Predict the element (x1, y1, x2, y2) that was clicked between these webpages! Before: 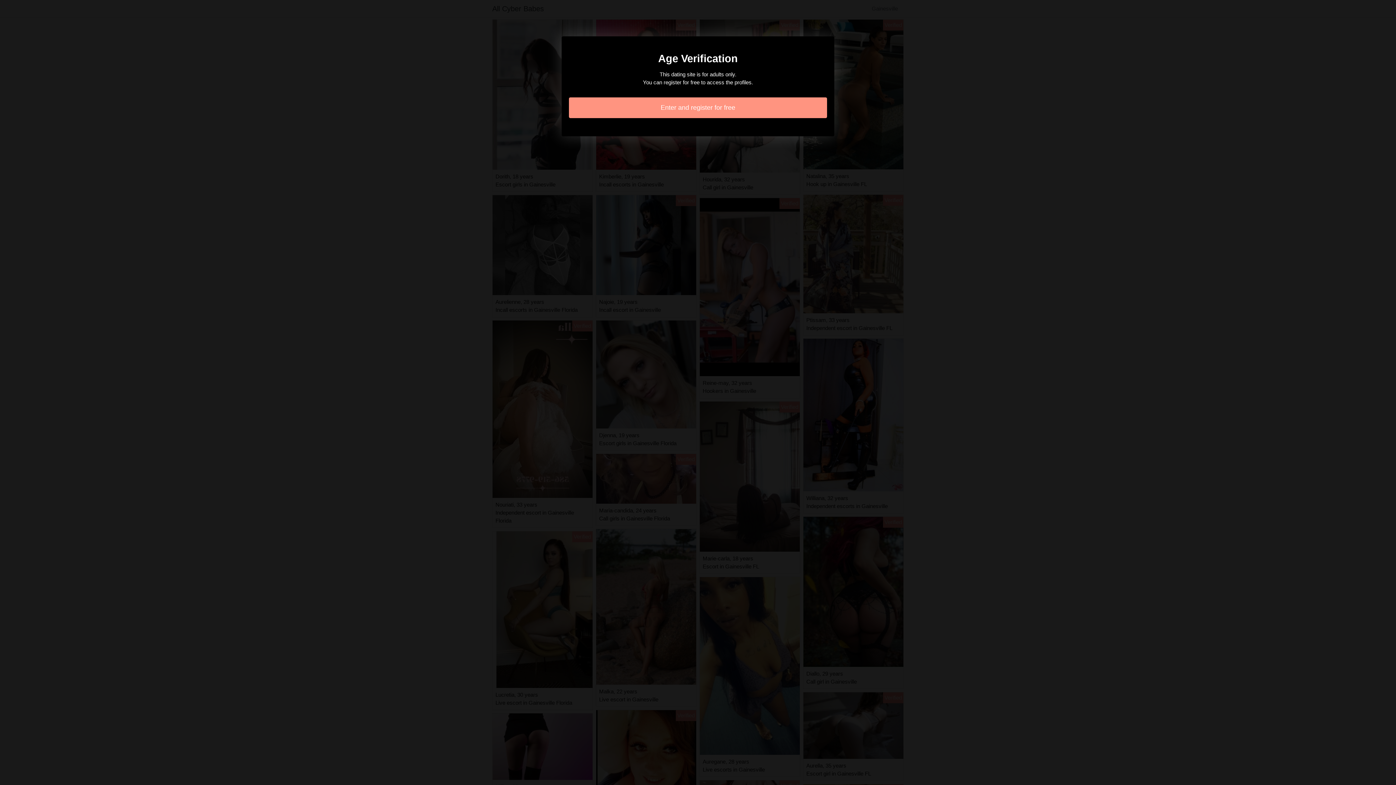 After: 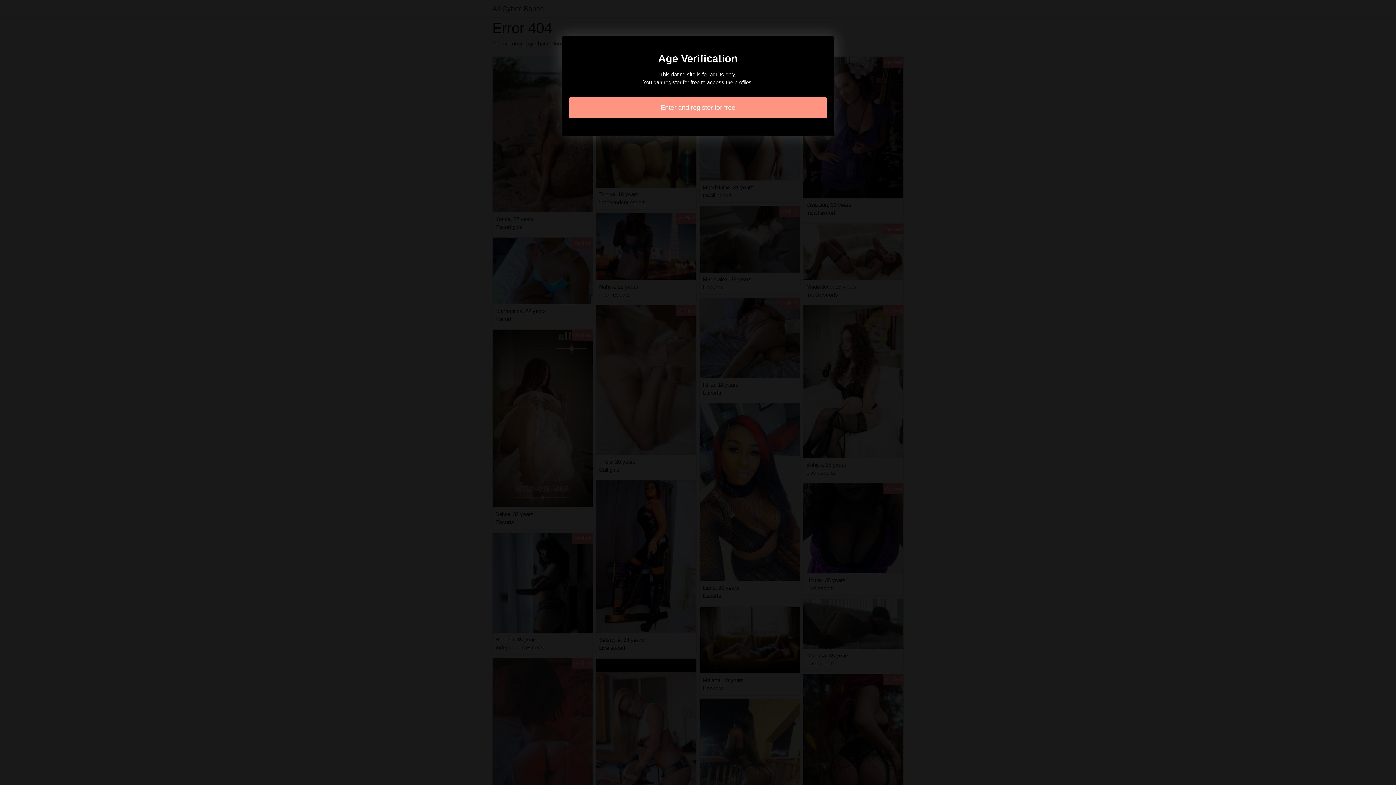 Action: bbox: (569, 97, 827, 118) label: Enter and register for free